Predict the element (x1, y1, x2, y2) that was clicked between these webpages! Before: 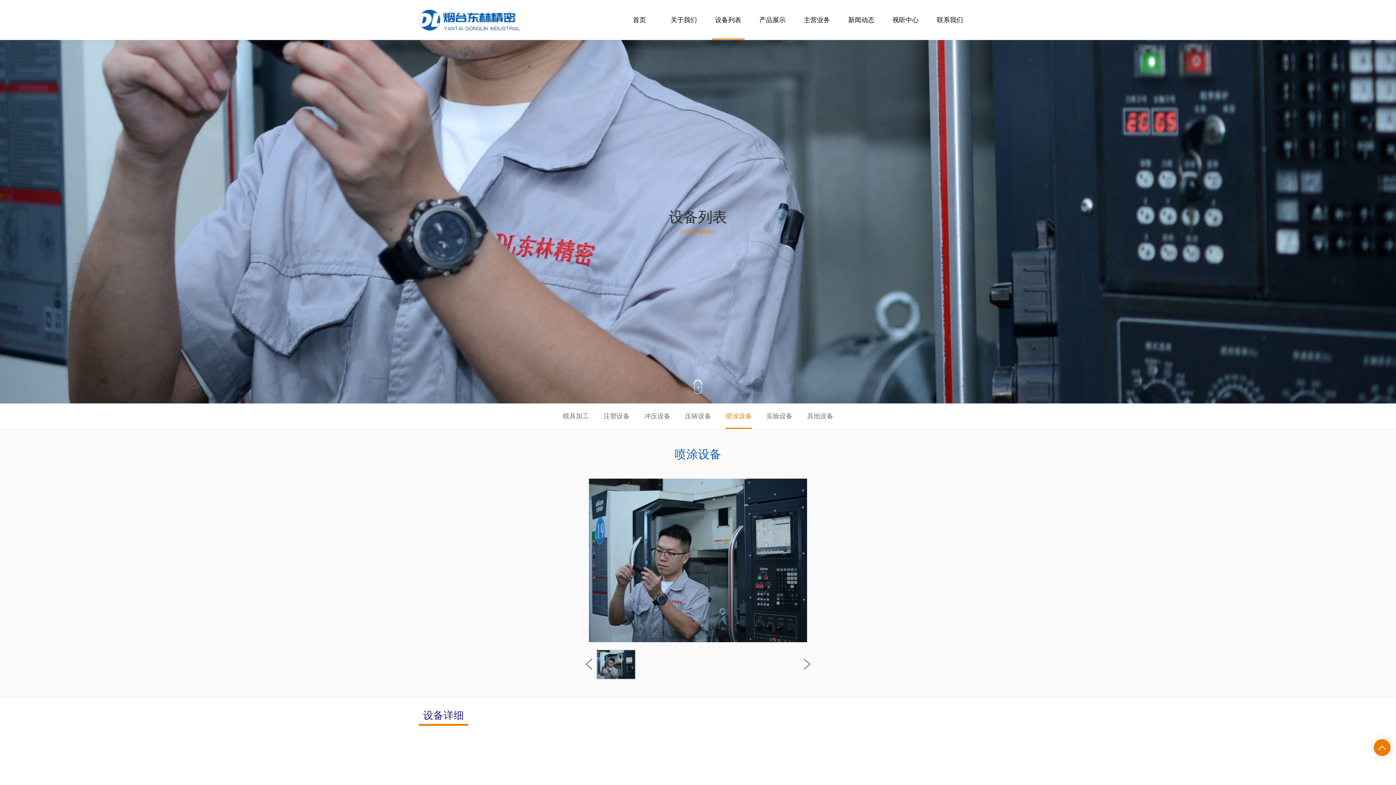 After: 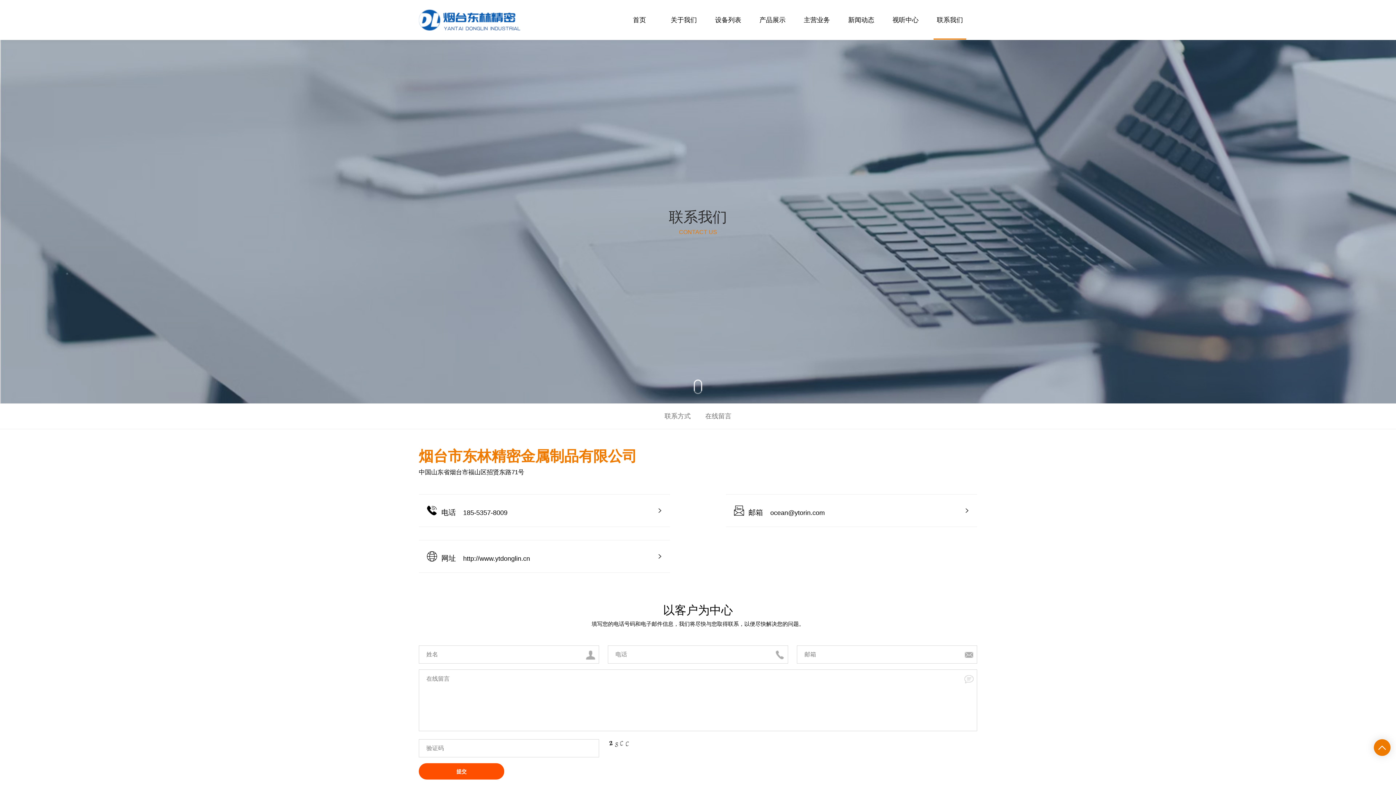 Action: bbox: (928, 0, 972, 40) label: 联系我们